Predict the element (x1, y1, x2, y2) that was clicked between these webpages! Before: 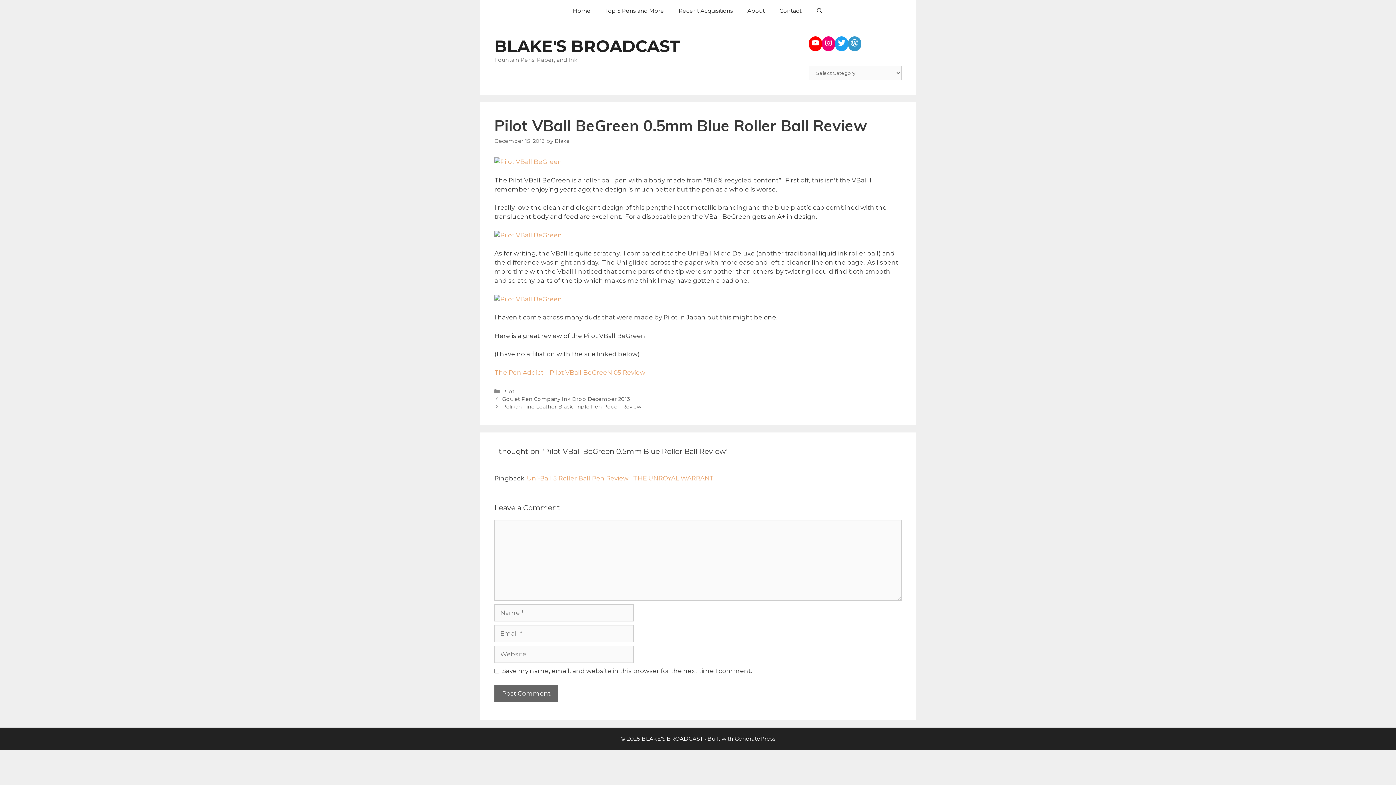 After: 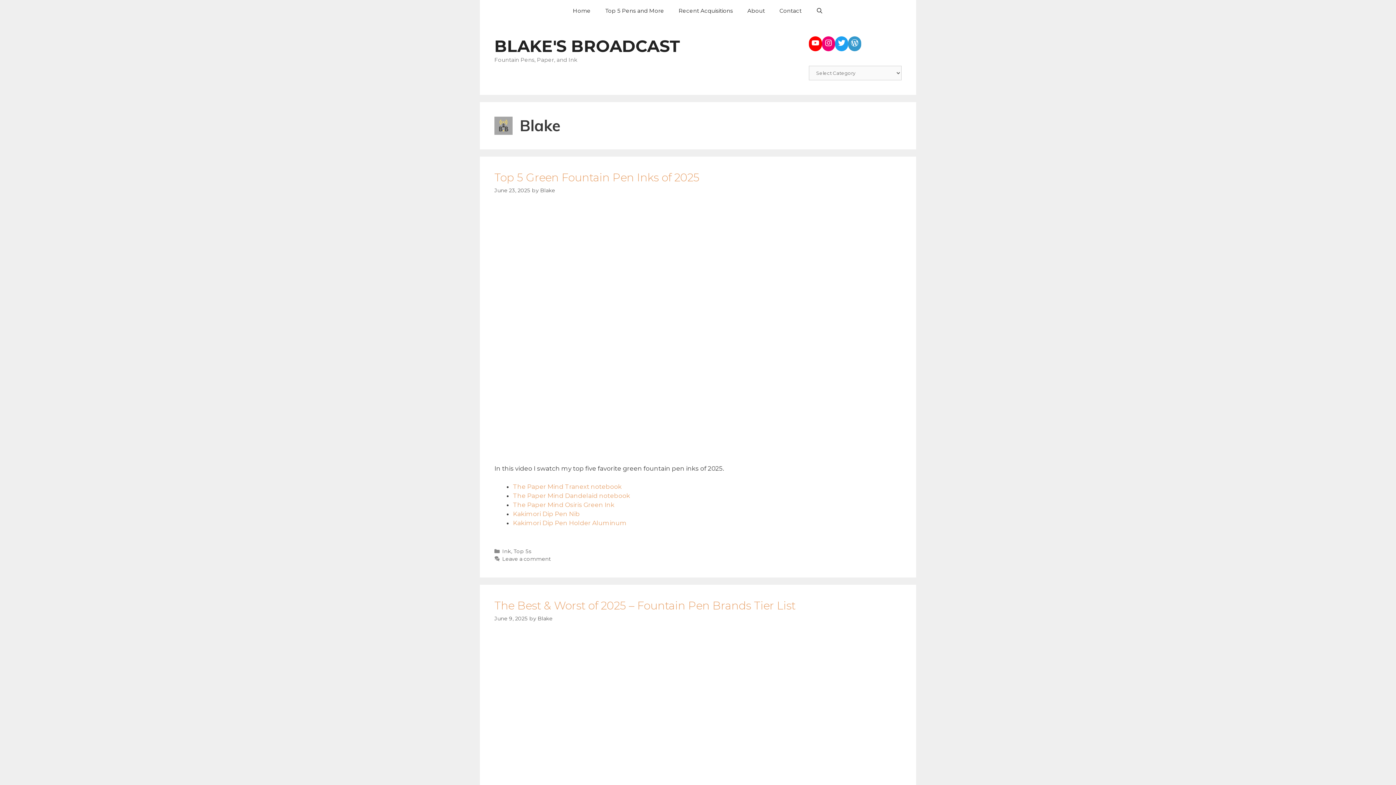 Action: label: Blake bbox: (554, 137, 569, 144)